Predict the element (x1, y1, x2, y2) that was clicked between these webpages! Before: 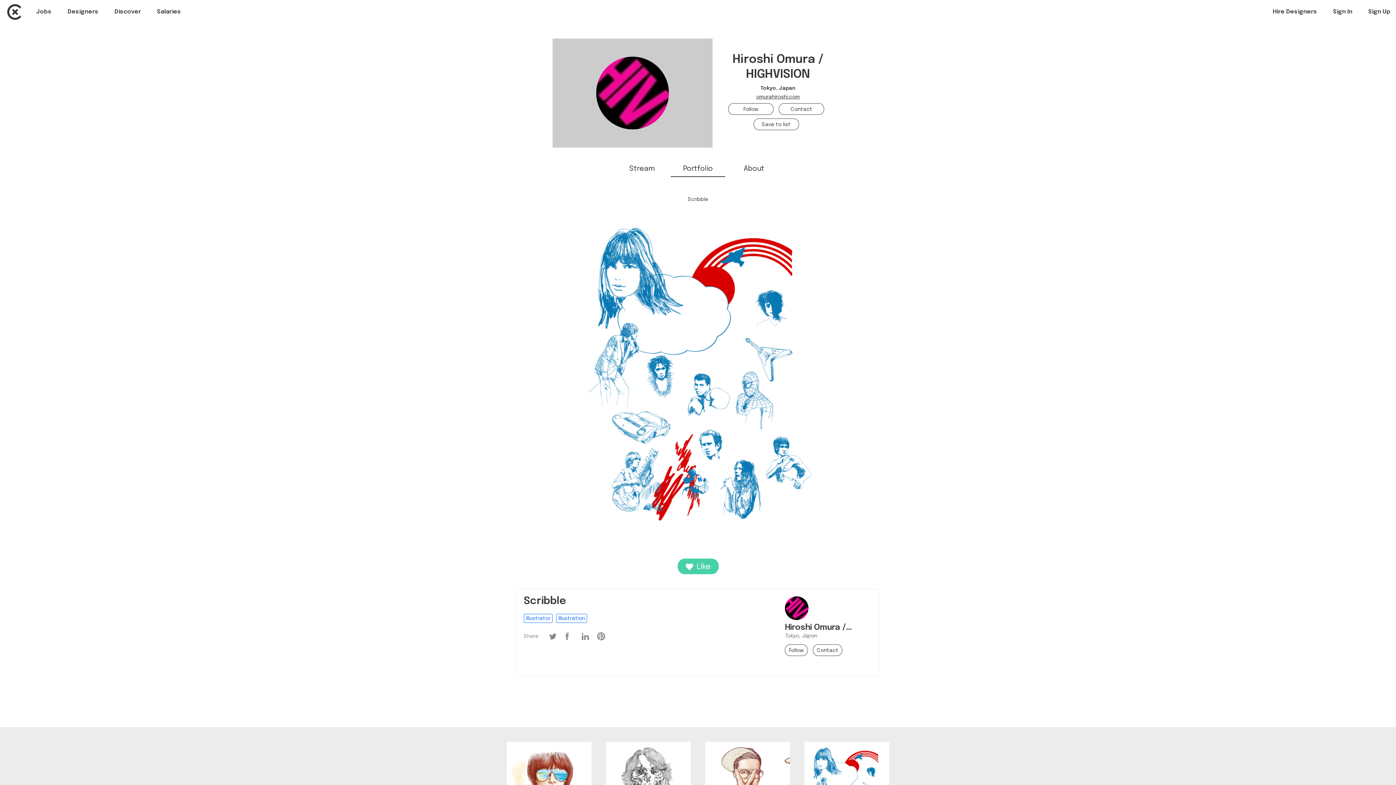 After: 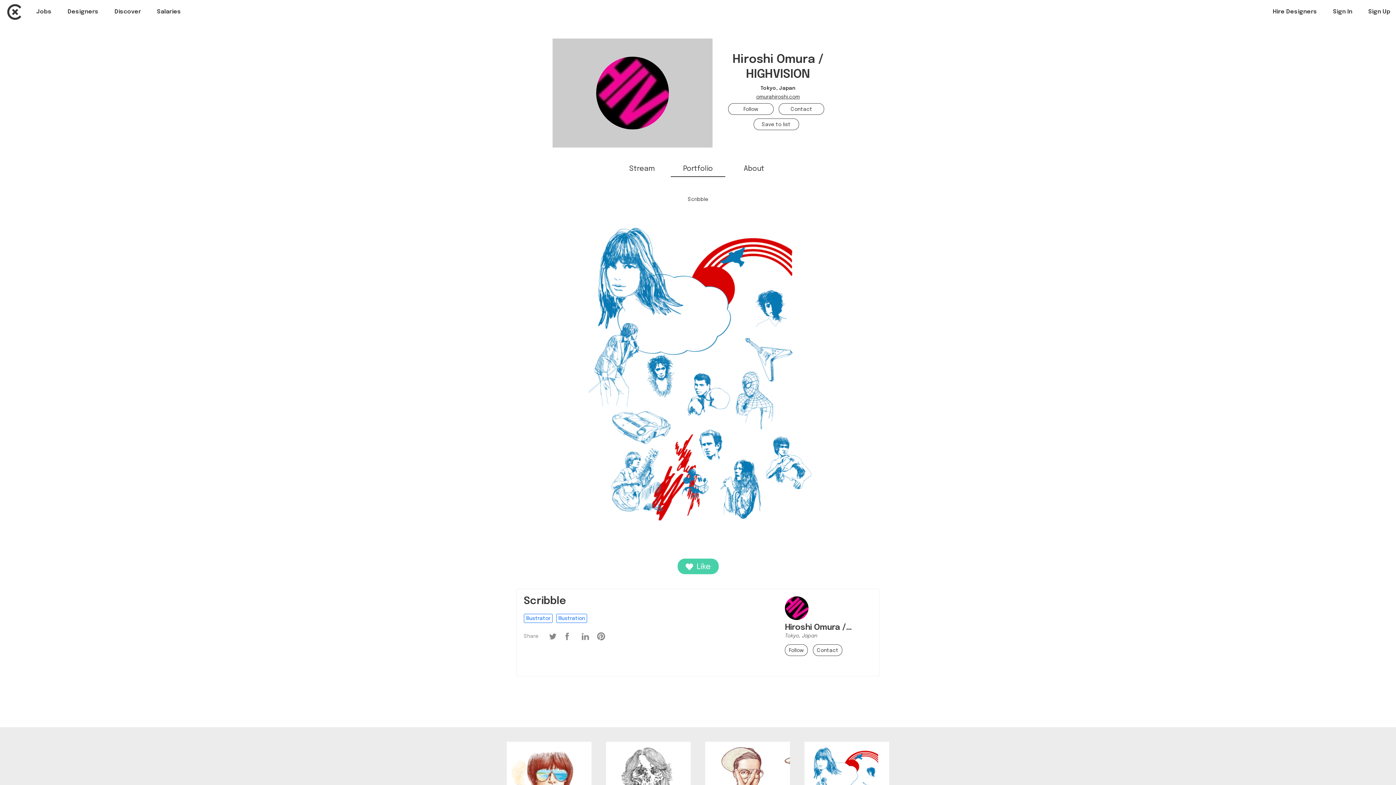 Action: label: R bbox: (549, 633, 556, 640)